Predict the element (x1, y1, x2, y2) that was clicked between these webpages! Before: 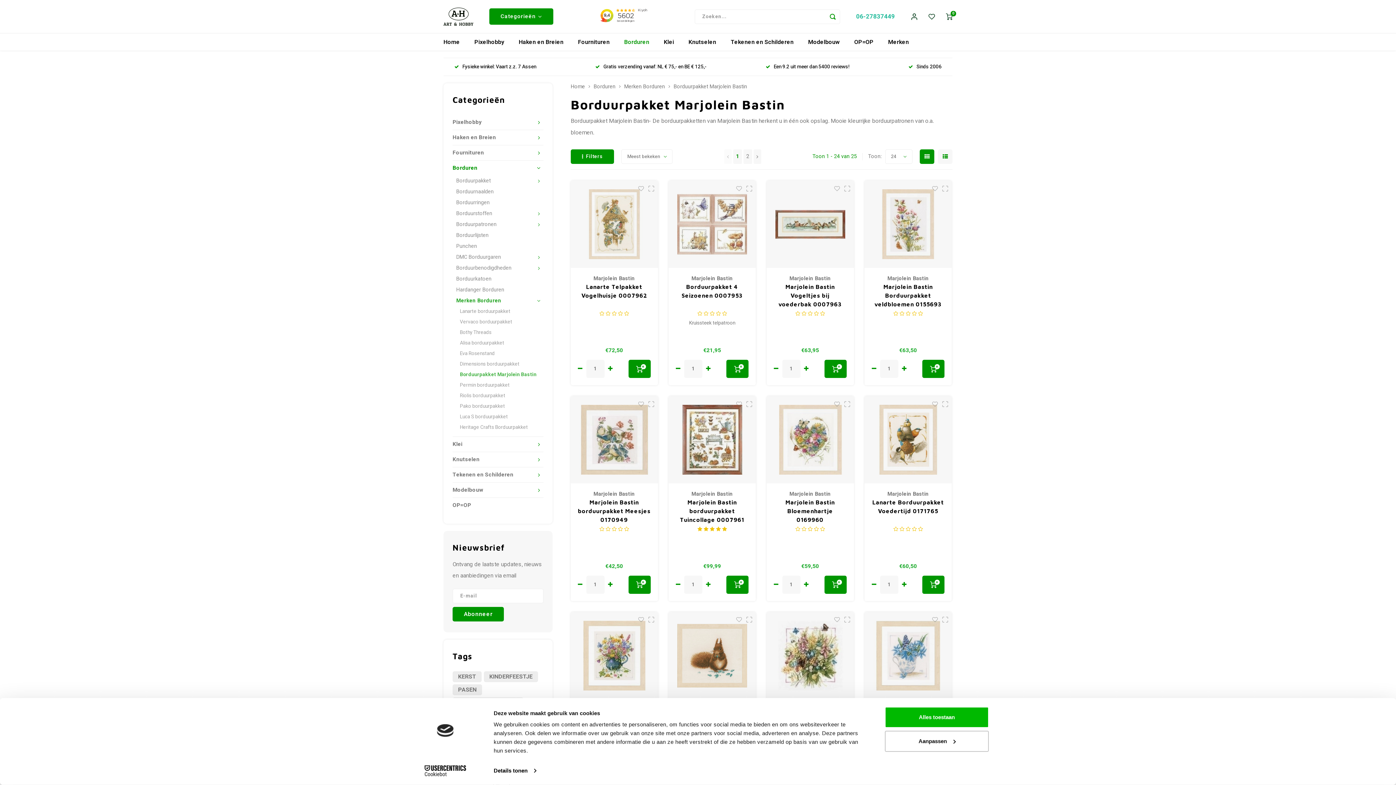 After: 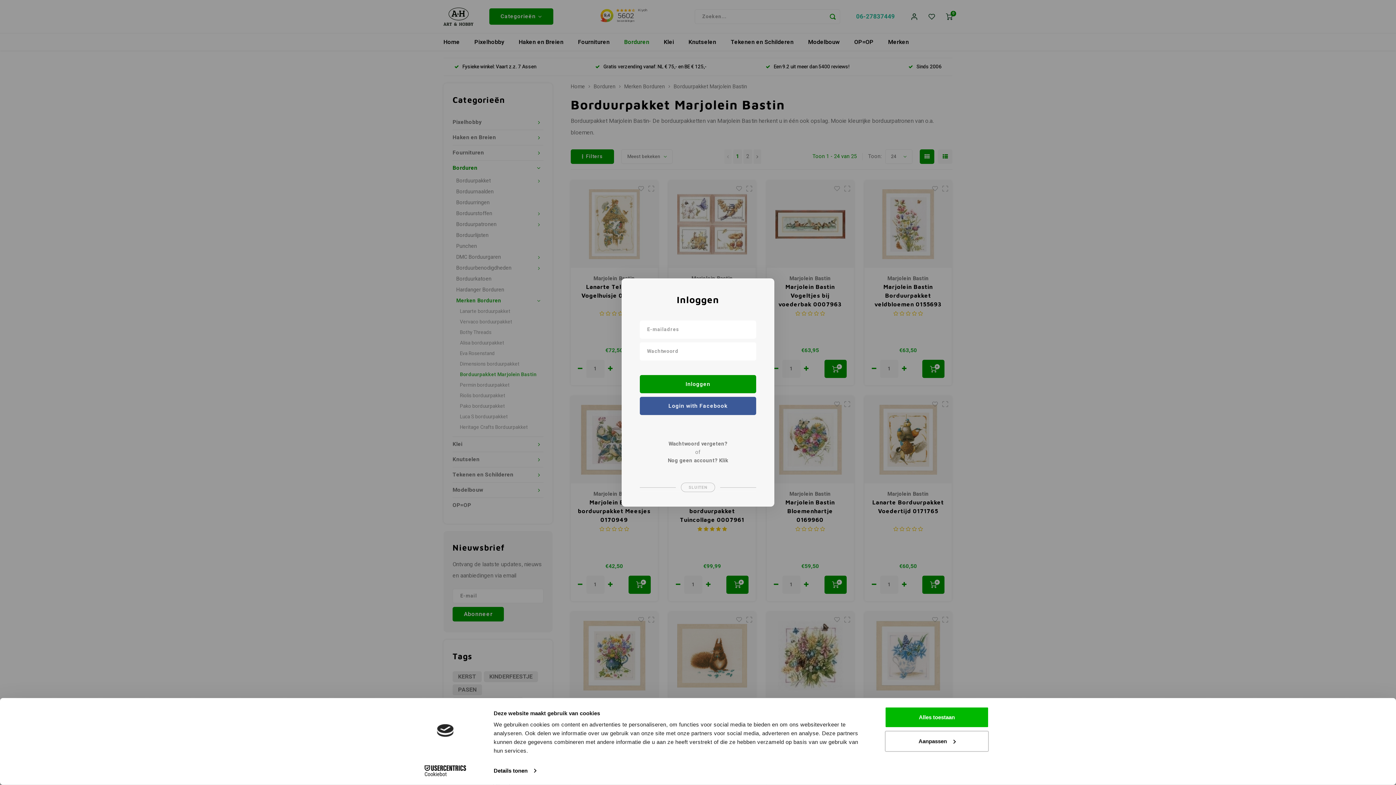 Action: bbox: (932, 615, 938, 624)